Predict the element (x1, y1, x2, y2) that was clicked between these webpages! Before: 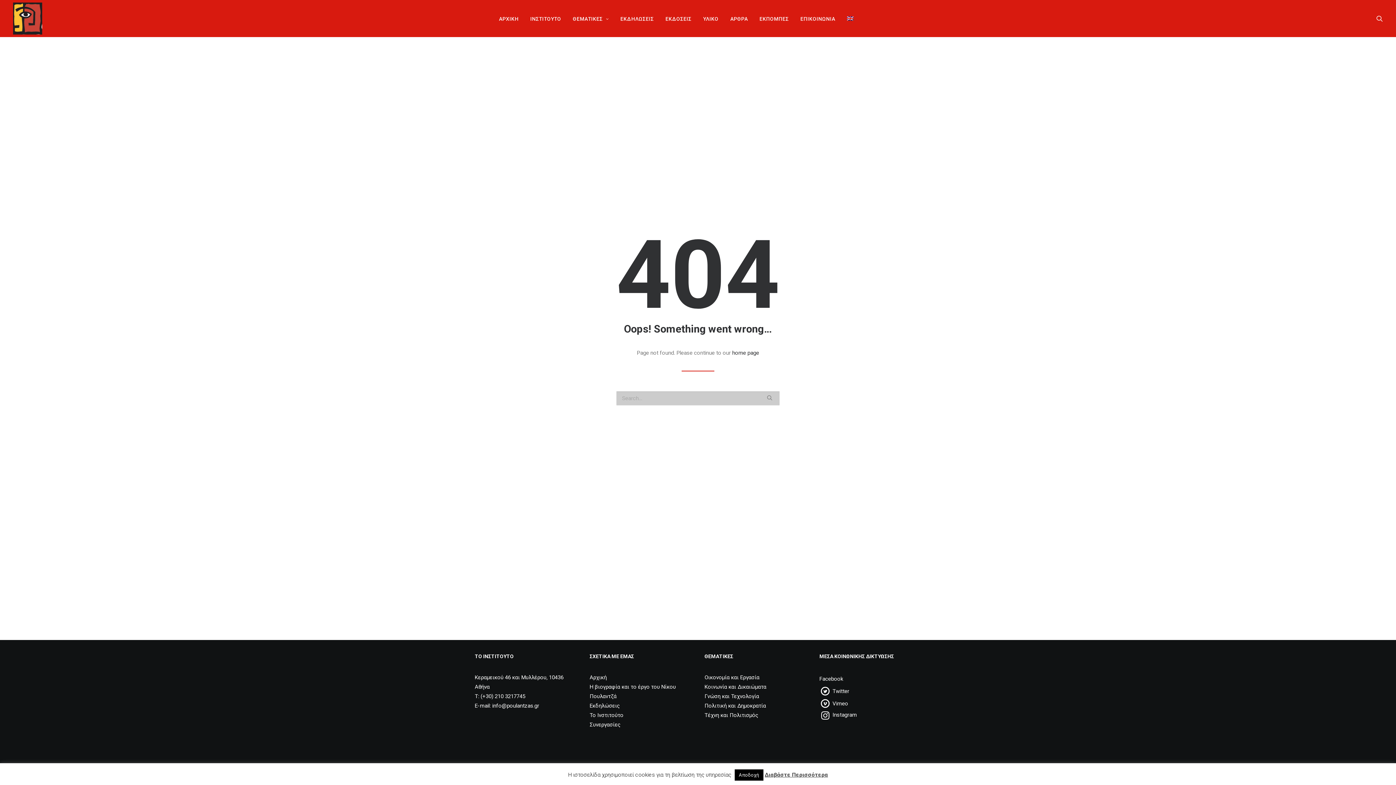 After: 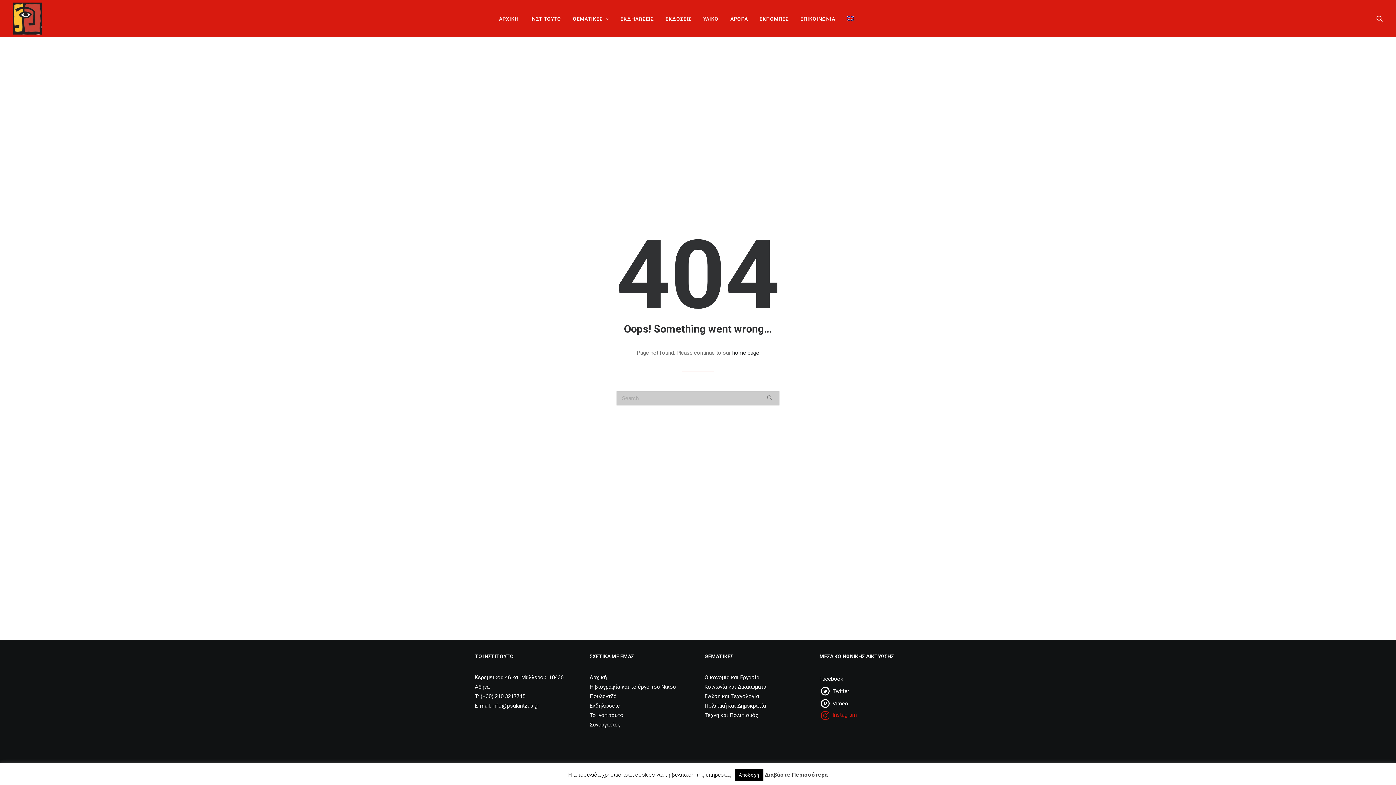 Action: bbox: (819, 714, 857, 721) label:  Instagram